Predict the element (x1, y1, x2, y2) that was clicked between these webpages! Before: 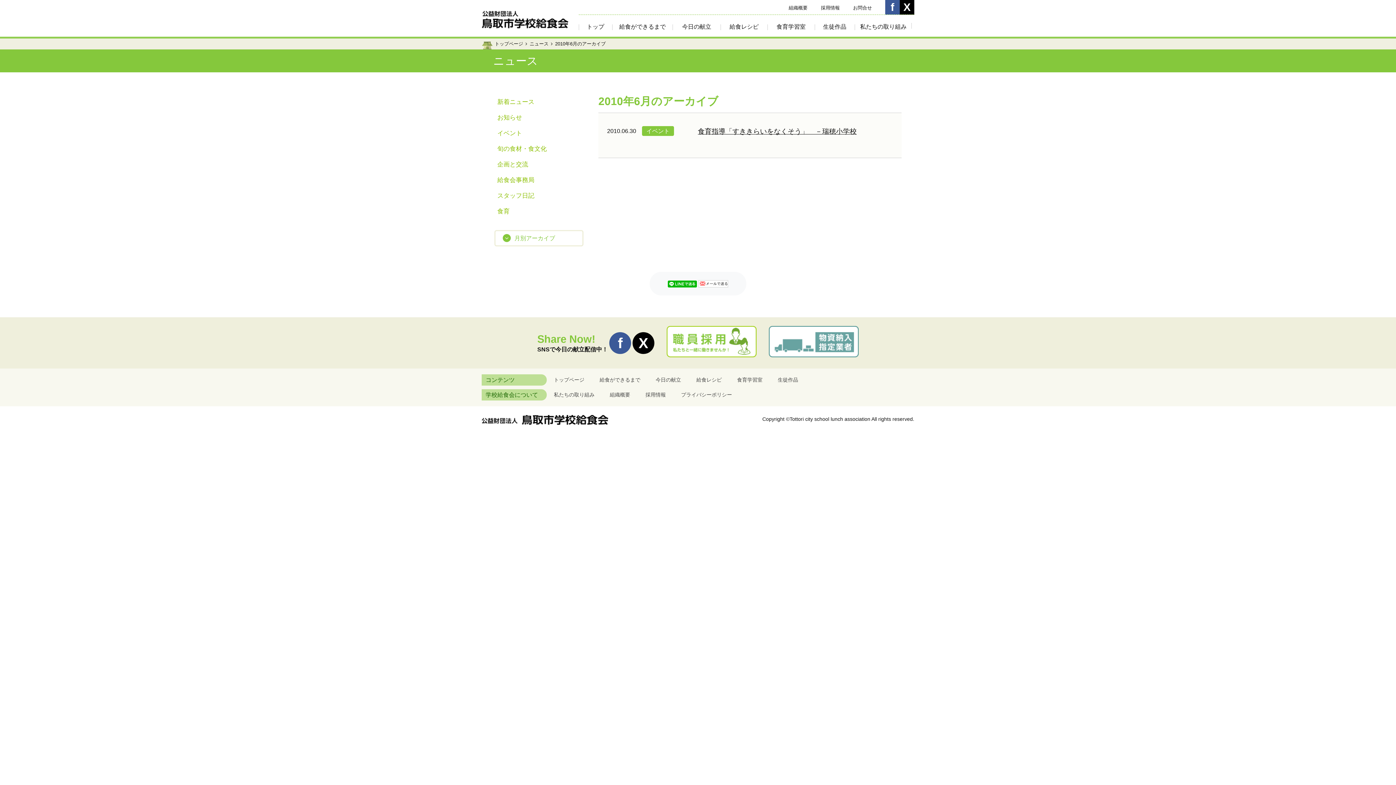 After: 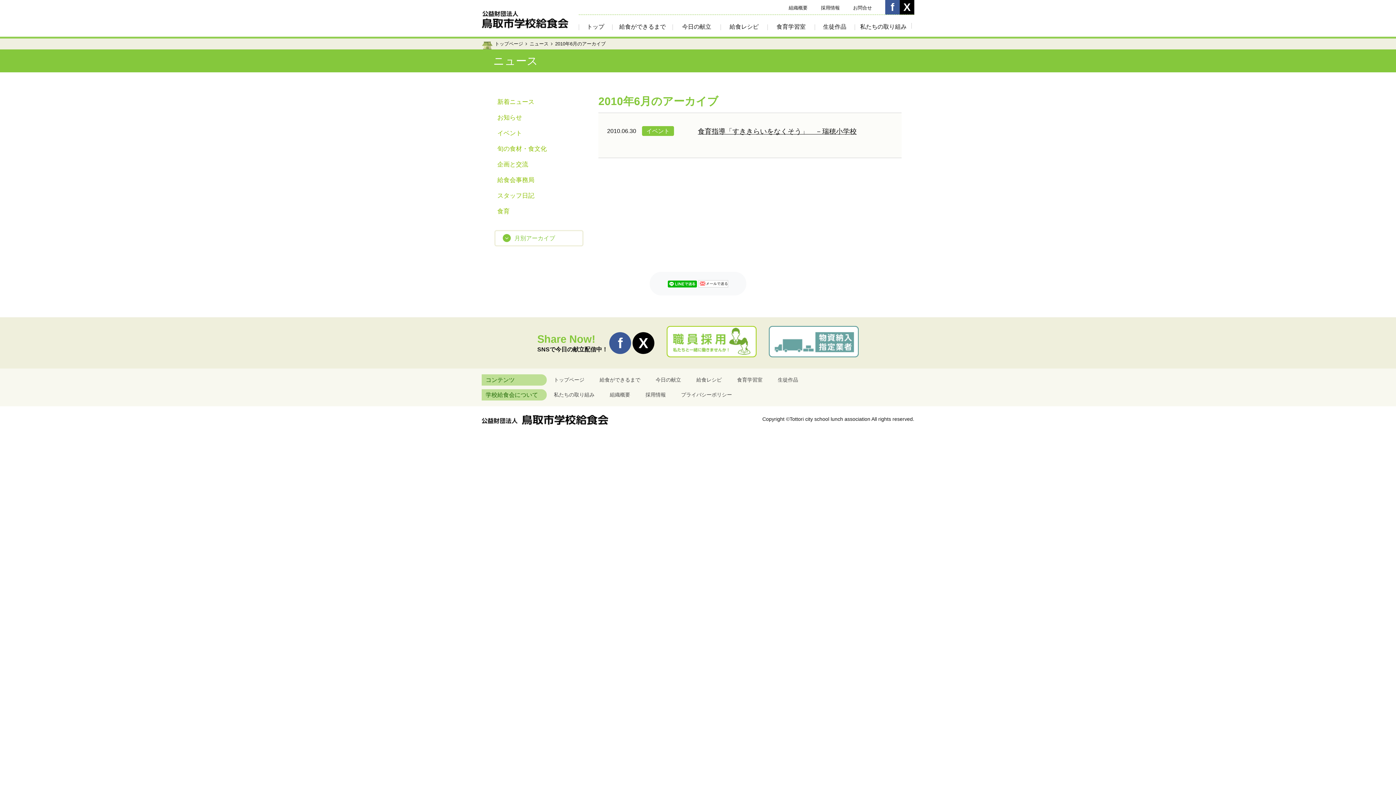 Action: bbox: (609, 332, 631, 354)